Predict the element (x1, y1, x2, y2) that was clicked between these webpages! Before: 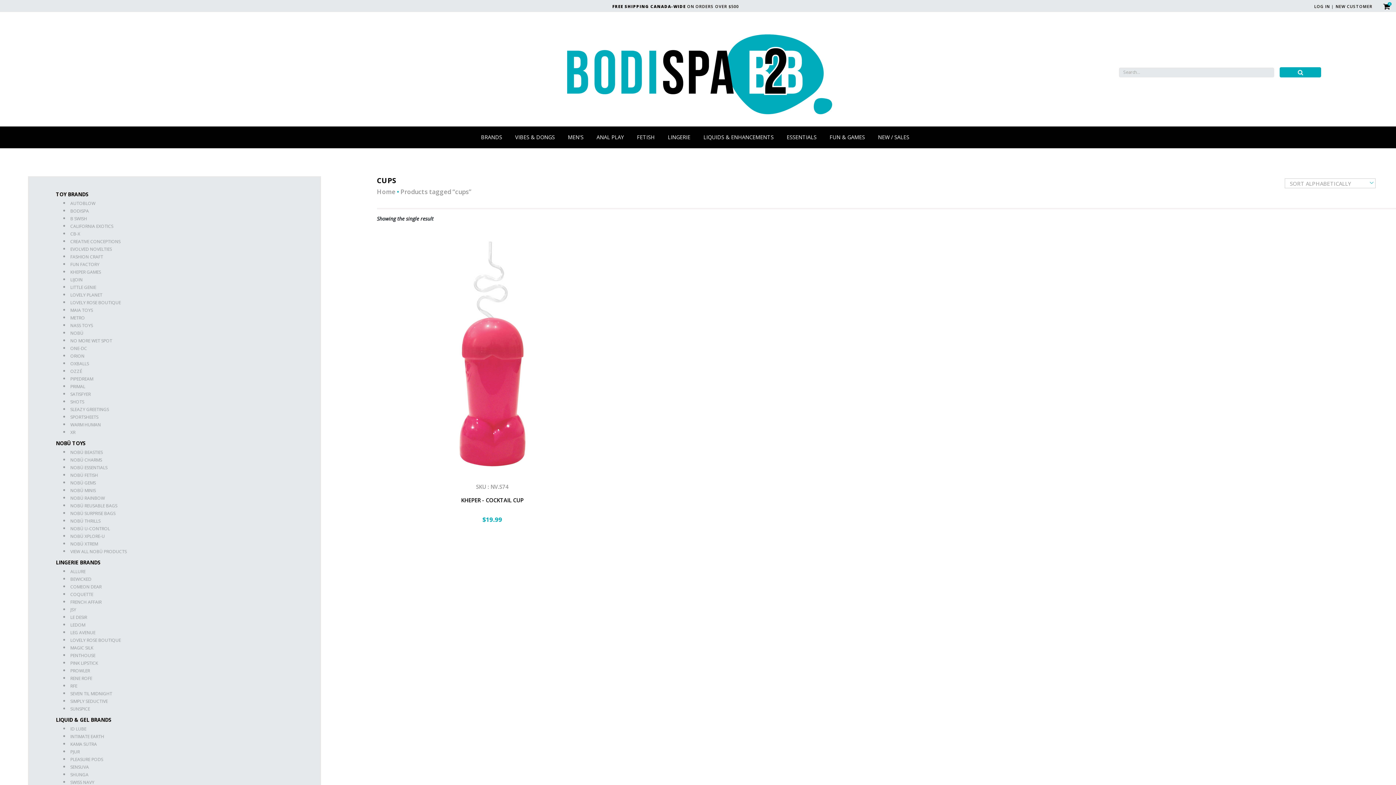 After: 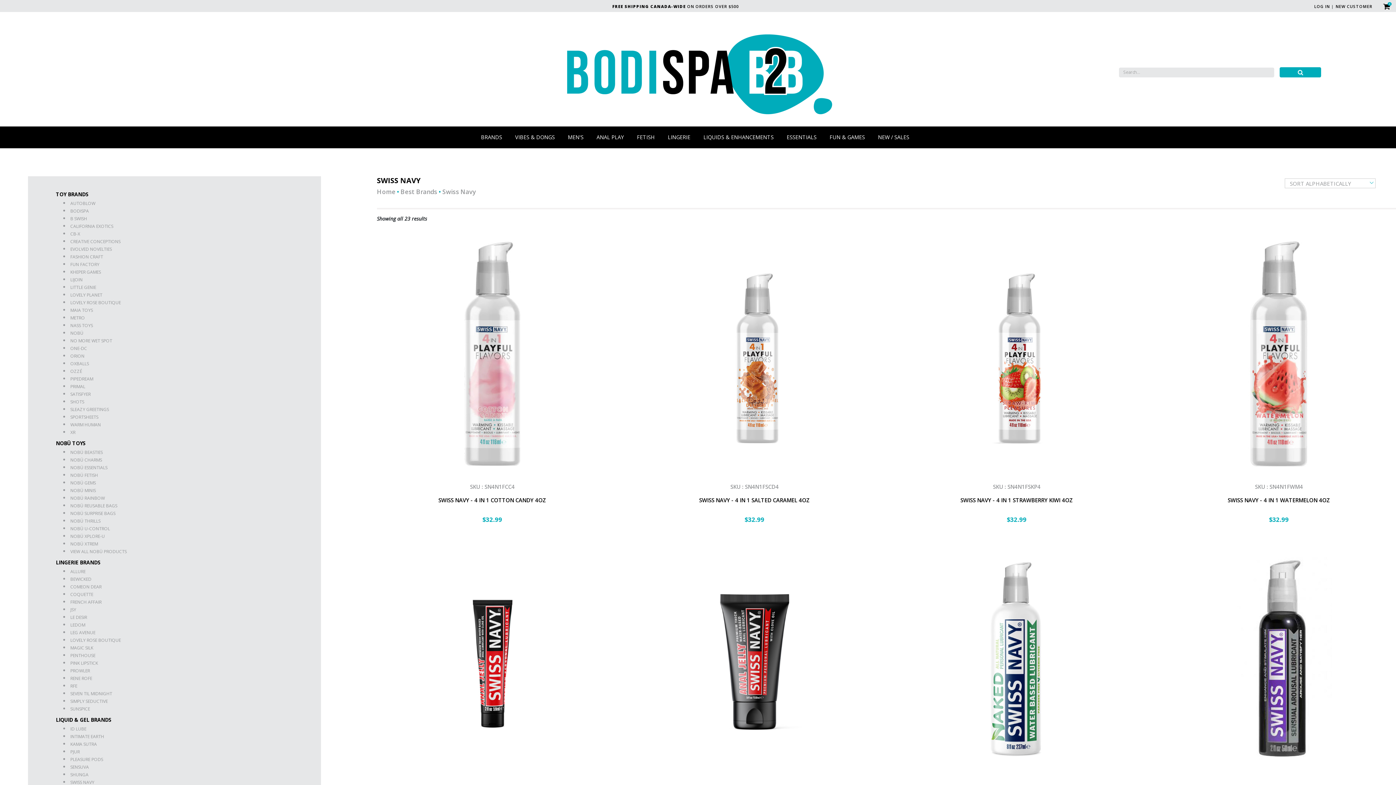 Action: label: SWISS NAVY bbox: (70, 779, 94, 785)